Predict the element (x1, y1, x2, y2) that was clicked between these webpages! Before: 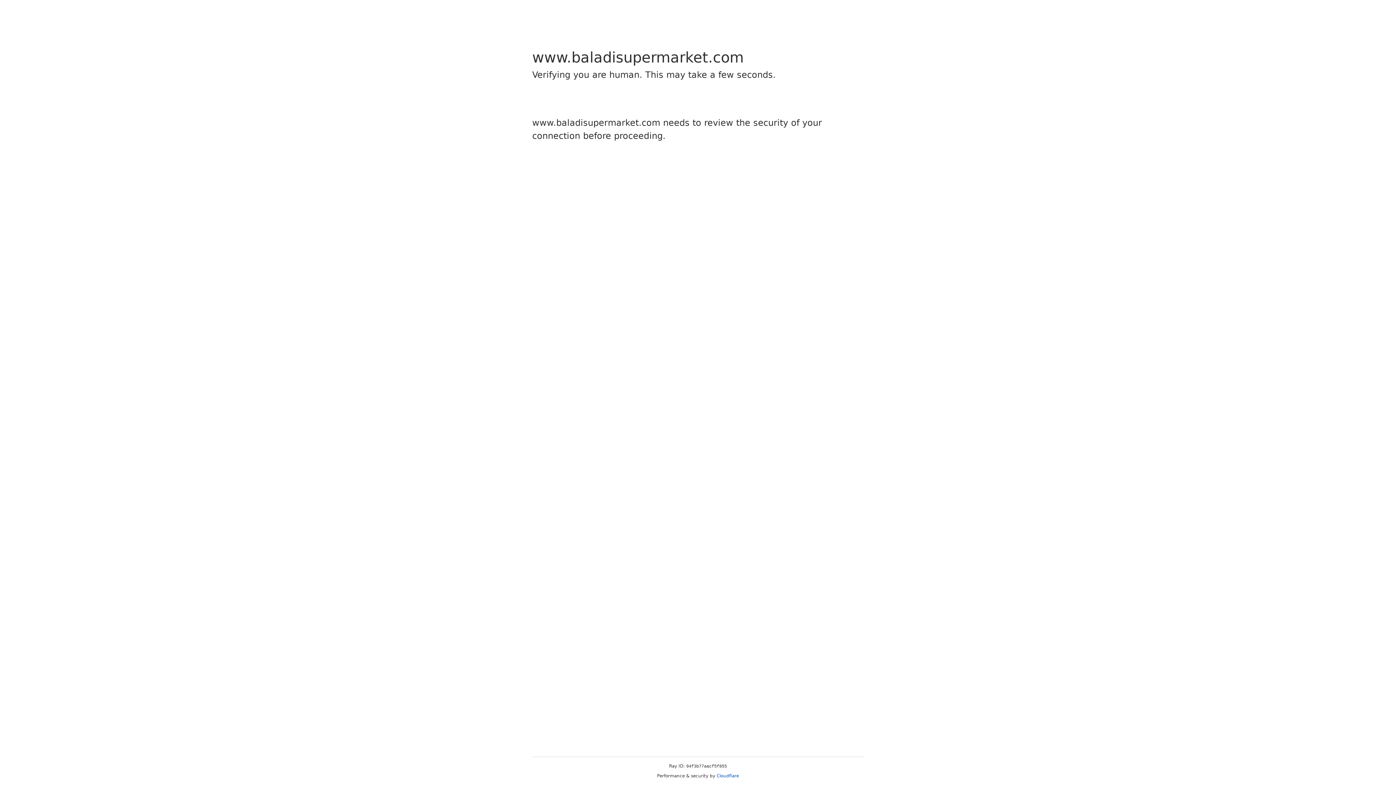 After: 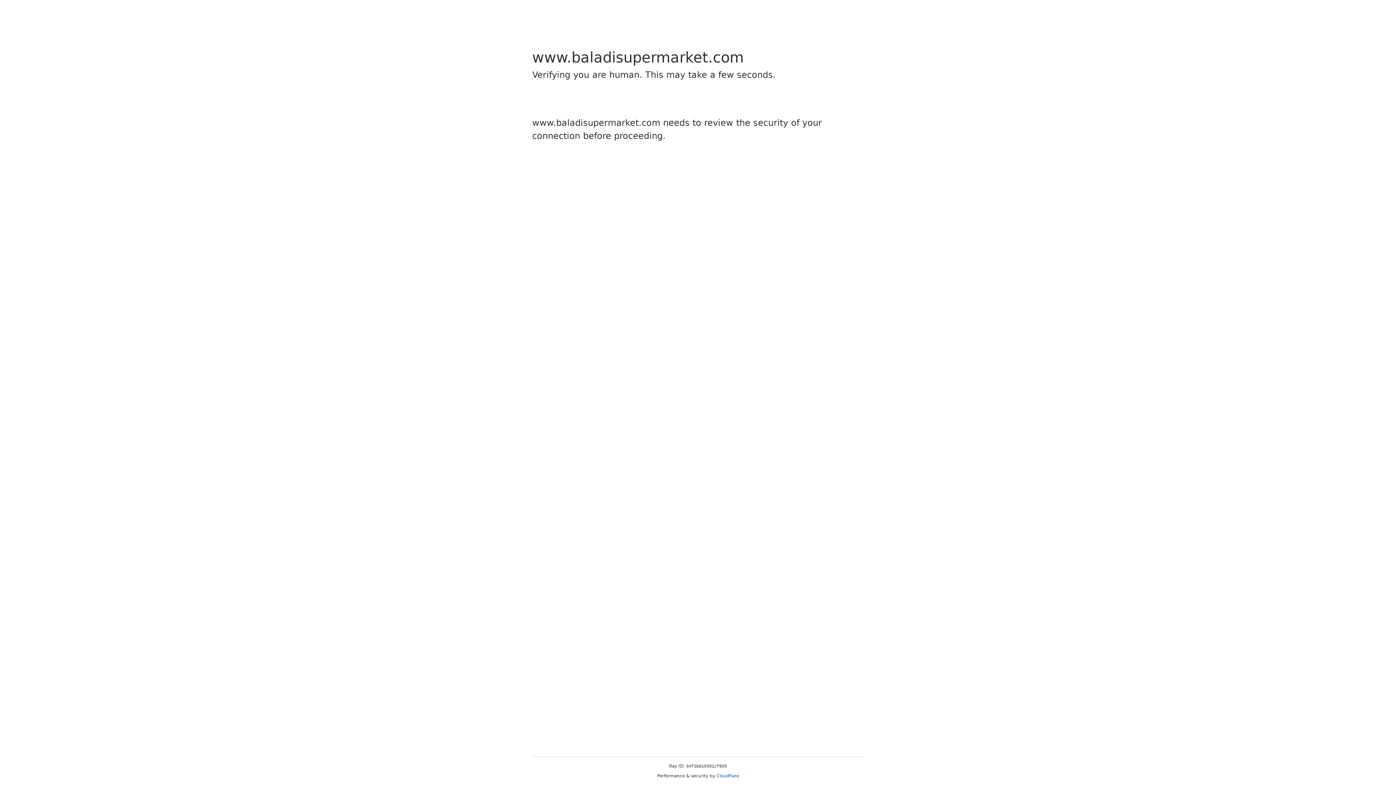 Action: label: Cloudflare bbox: (716, 773, 739, 778)